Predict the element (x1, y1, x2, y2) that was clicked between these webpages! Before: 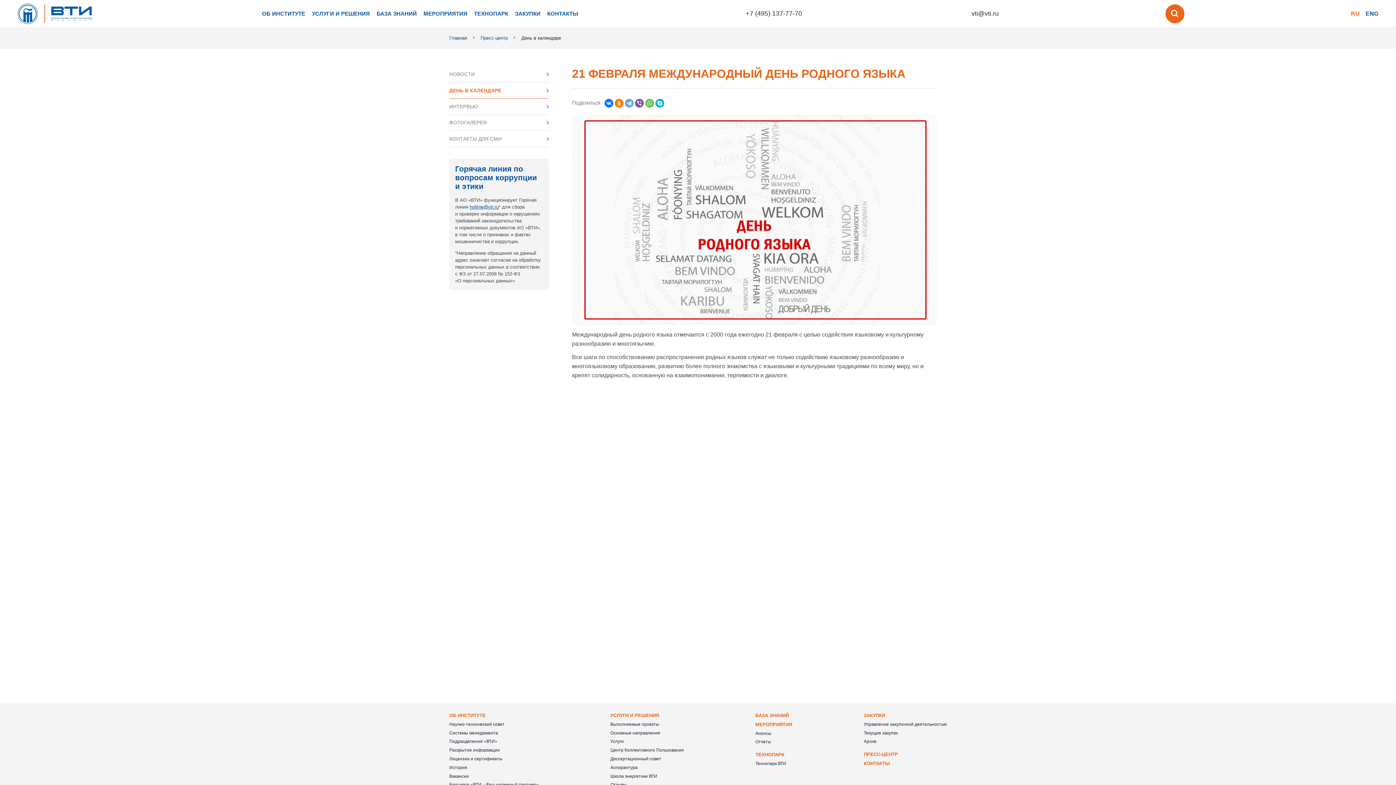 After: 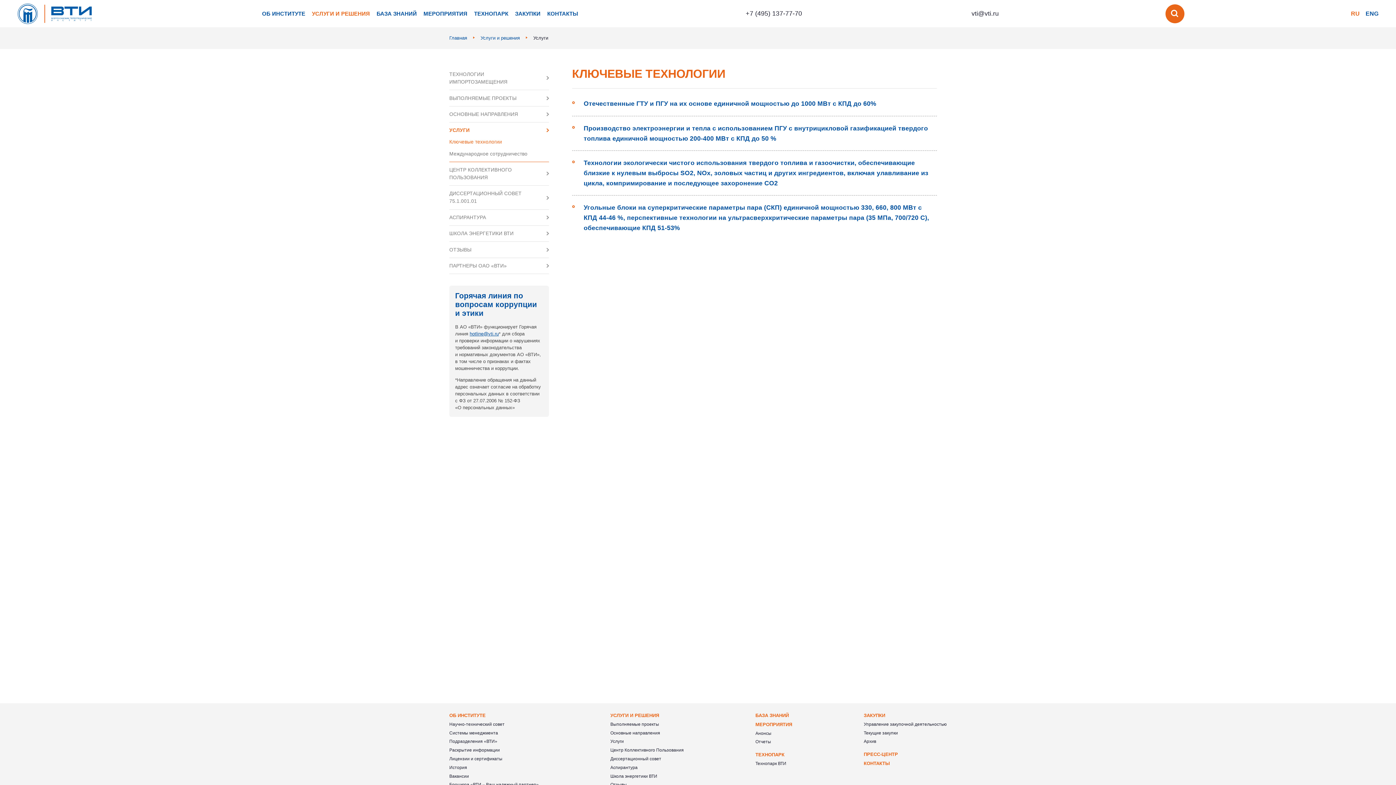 Action: bbox: (610, 739, 624, 744) label: Услуги